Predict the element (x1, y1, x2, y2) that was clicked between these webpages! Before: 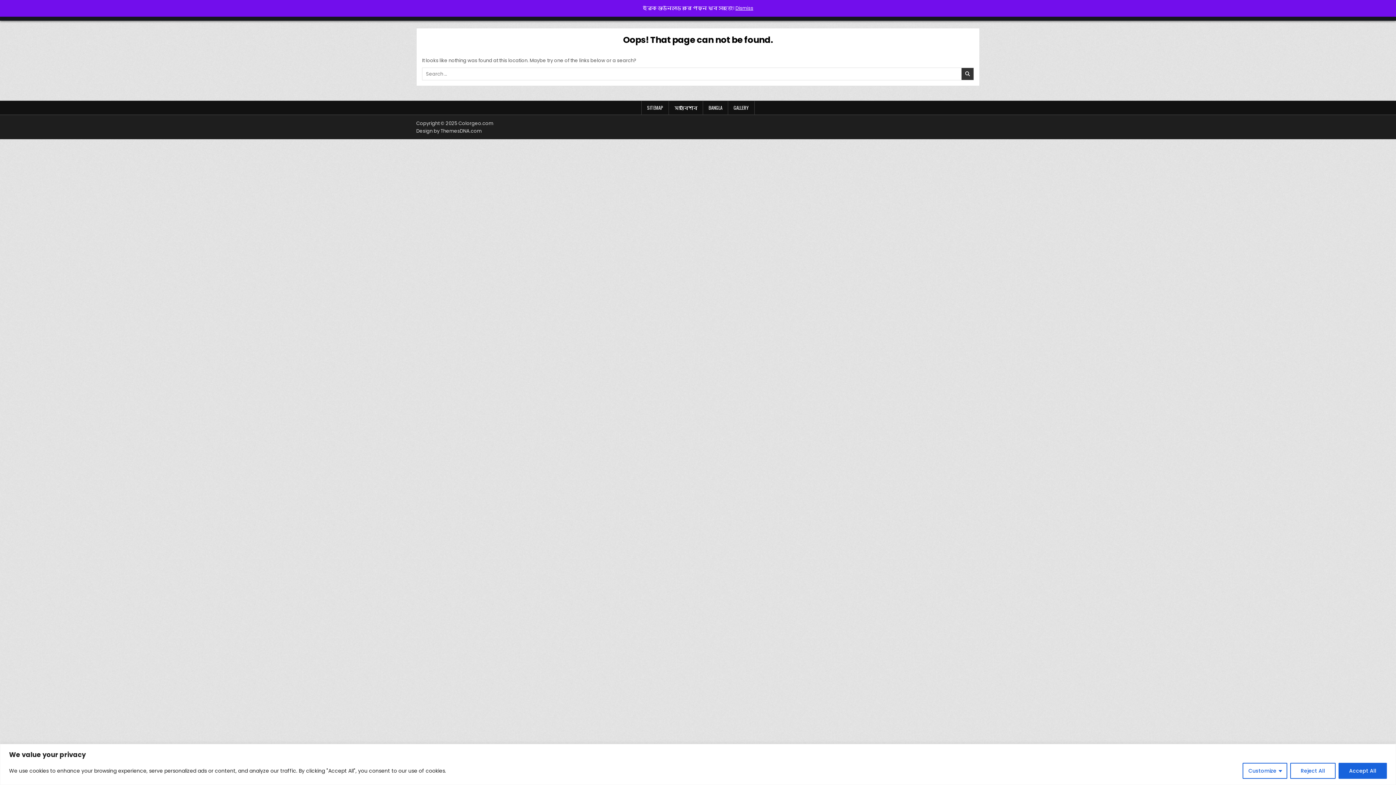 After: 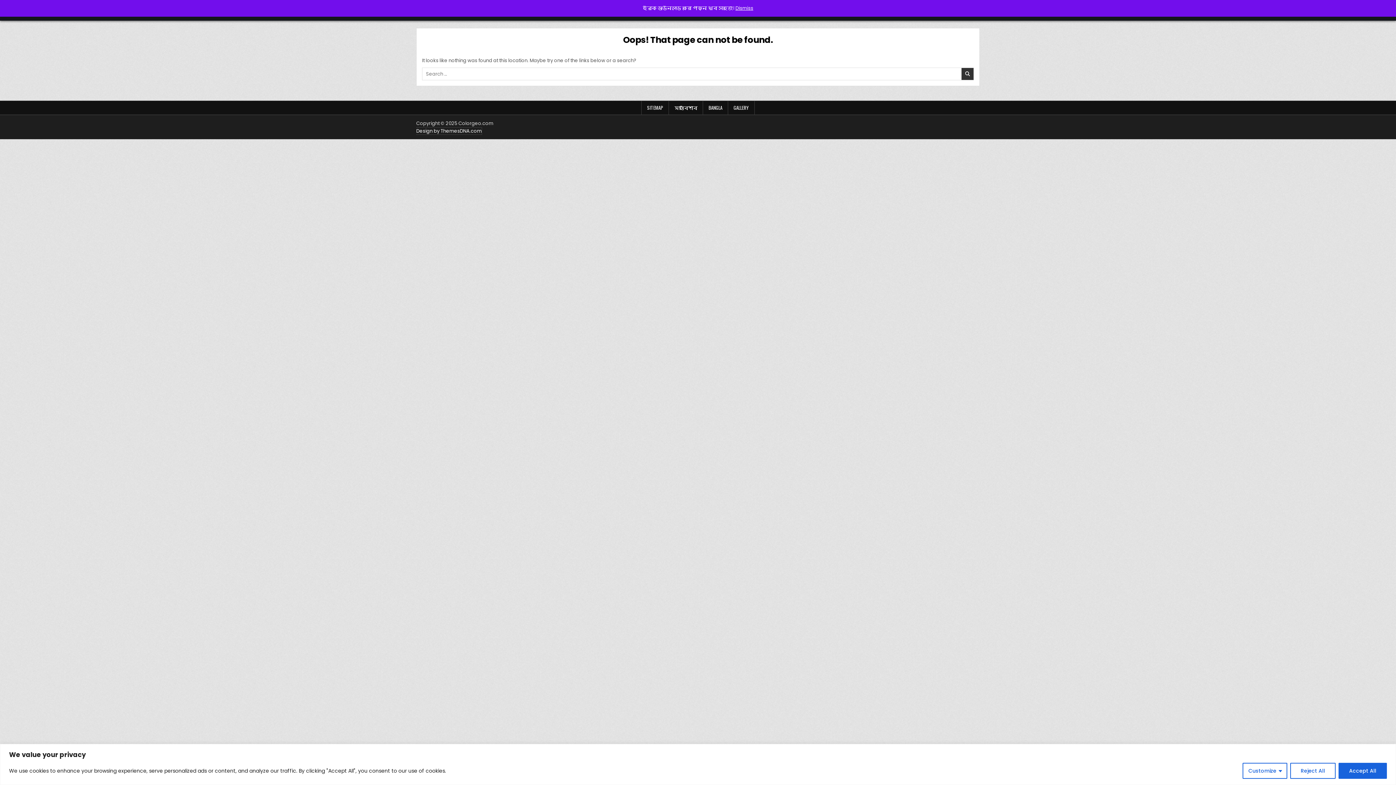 Action: bbox: (416, 127, 481, 134) label: Design by ThemesDNA.com